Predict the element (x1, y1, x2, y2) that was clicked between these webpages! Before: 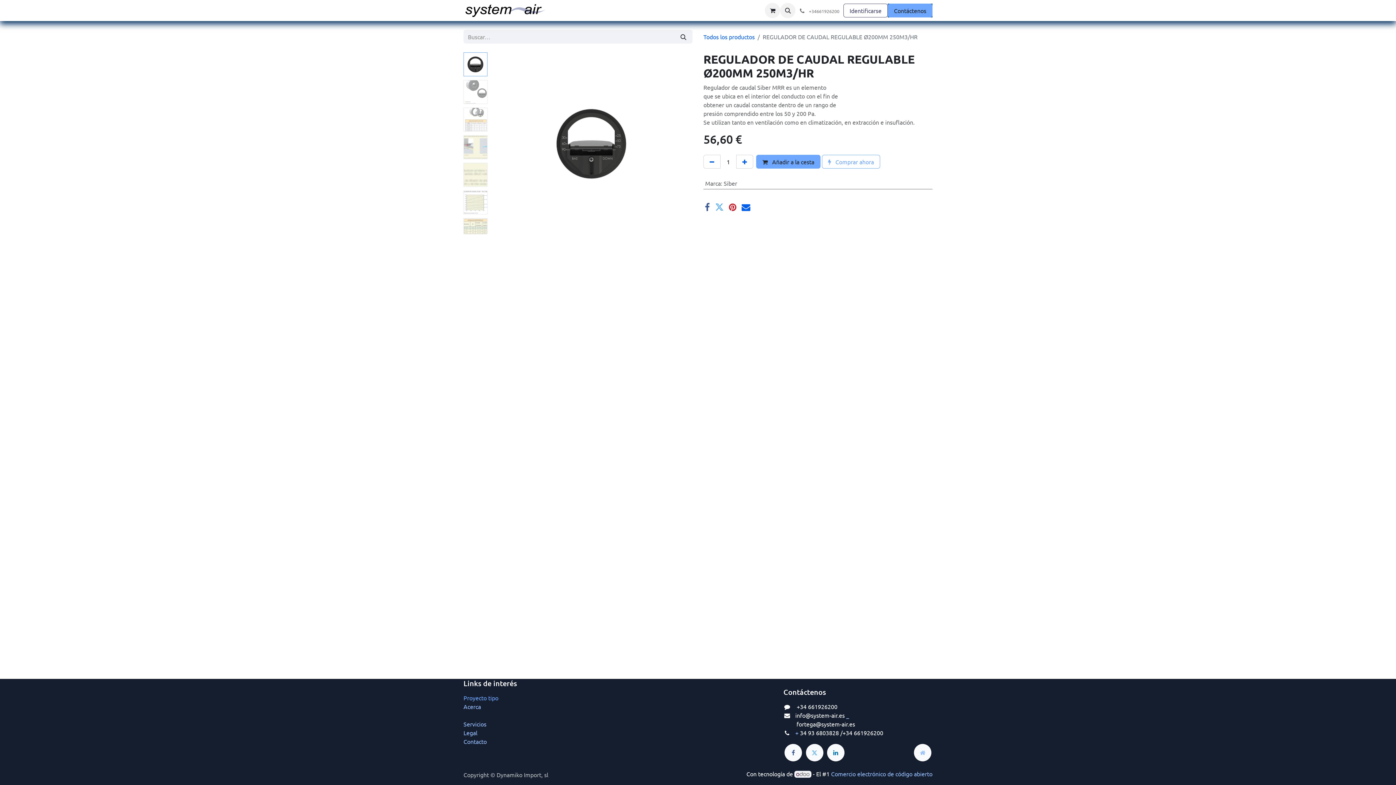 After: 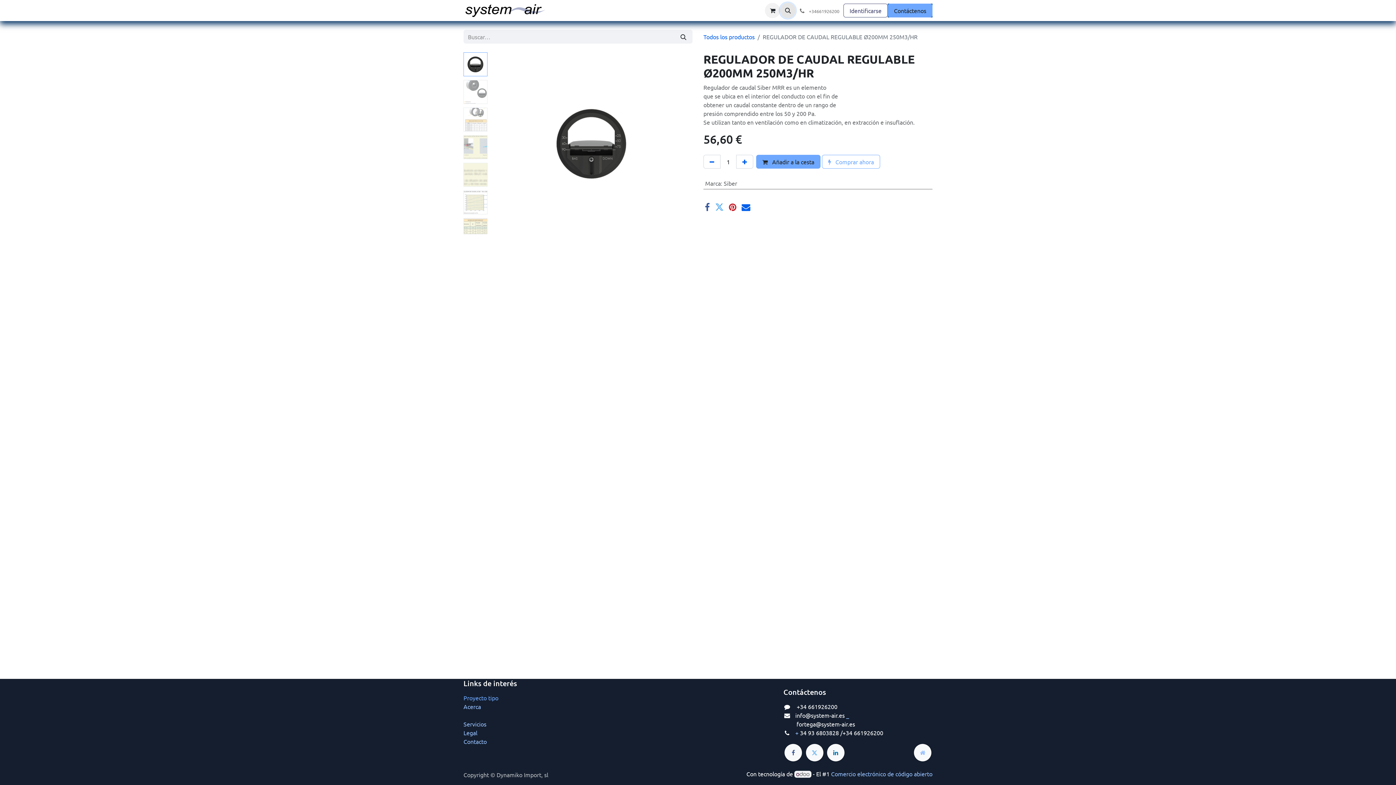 Action: bbox: (780, 2, 795, 18)